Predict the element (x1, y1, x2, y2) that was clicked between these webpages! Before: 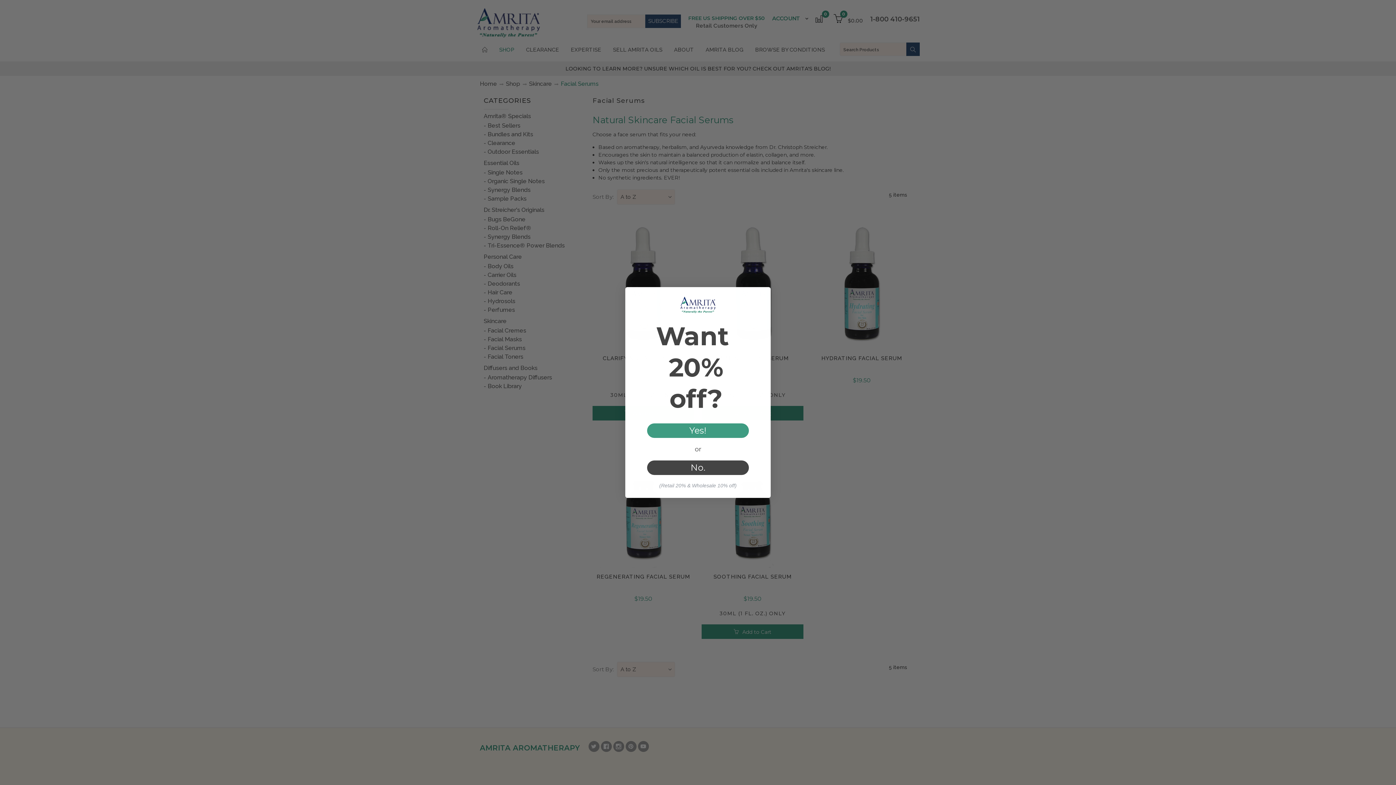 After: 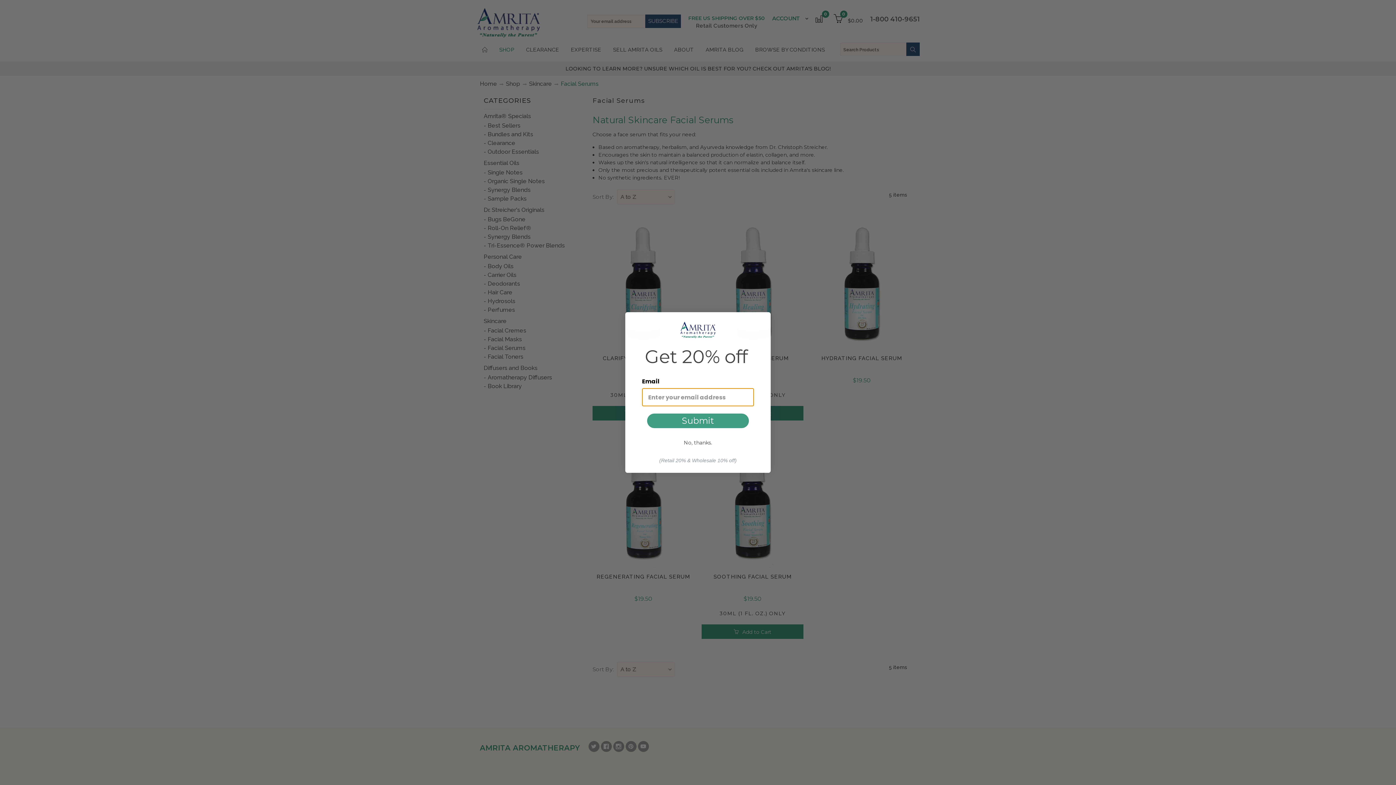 Action: bbox: (647, 431, 749, 446) label: Yes!